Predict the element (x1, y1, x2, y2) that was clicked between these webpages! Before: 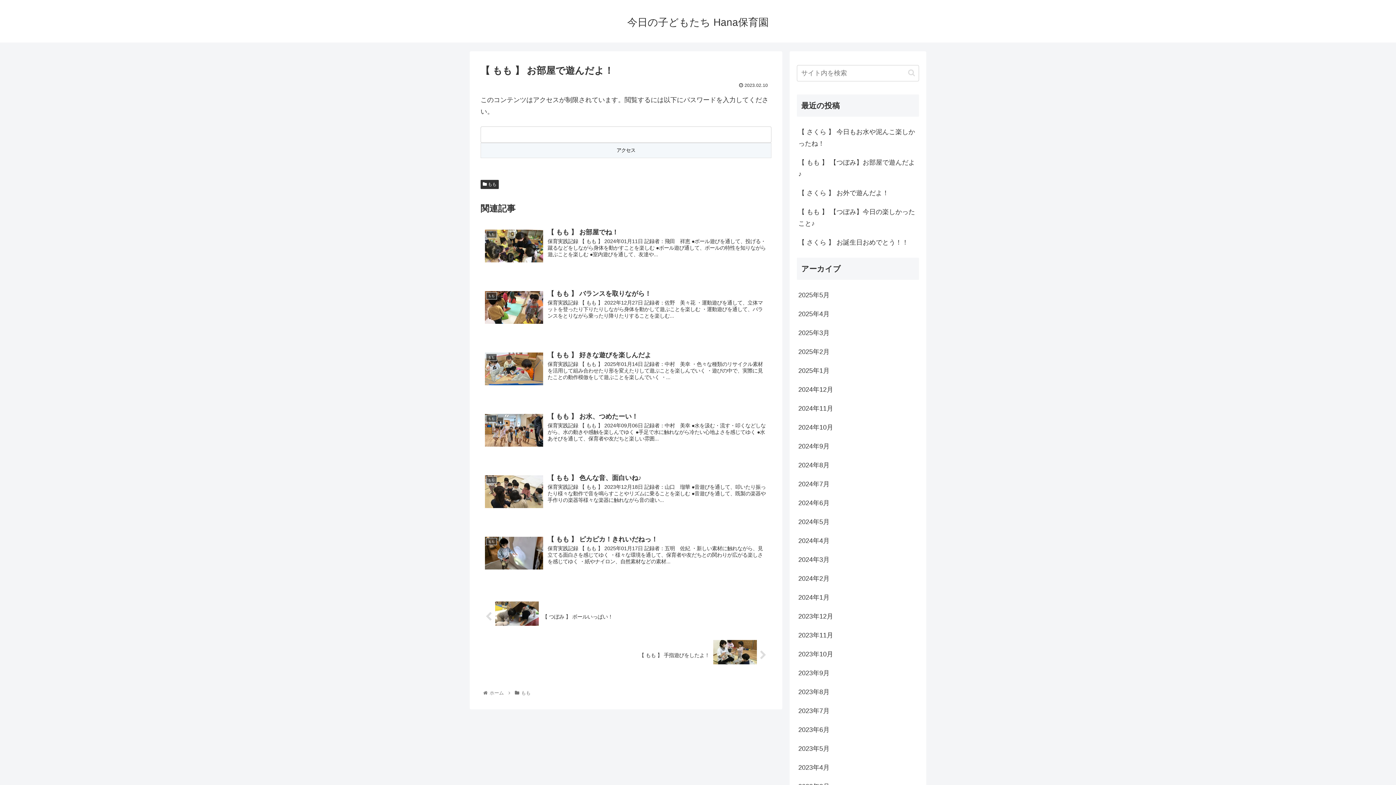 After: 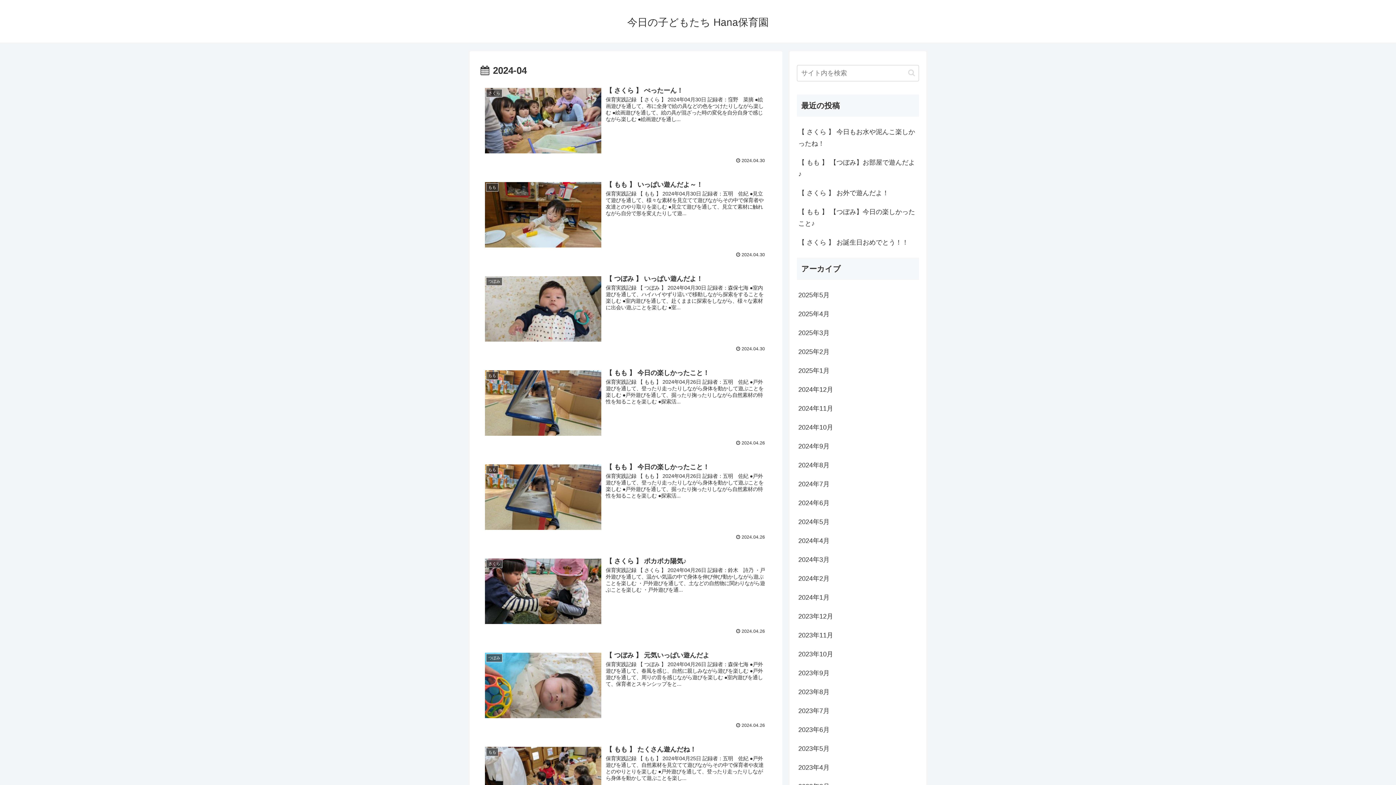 Action: label: 2024年4月 bbox: (797, 531, 919, 550)